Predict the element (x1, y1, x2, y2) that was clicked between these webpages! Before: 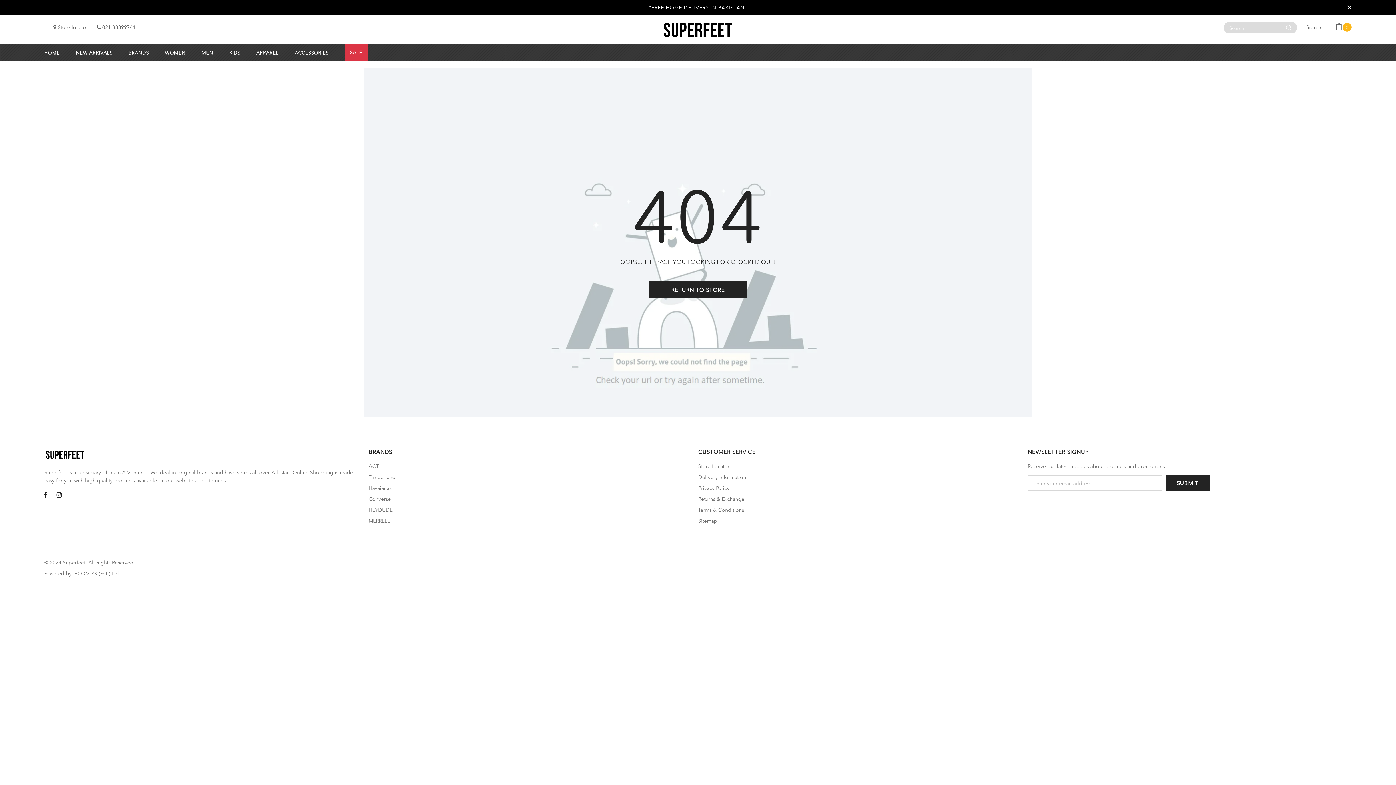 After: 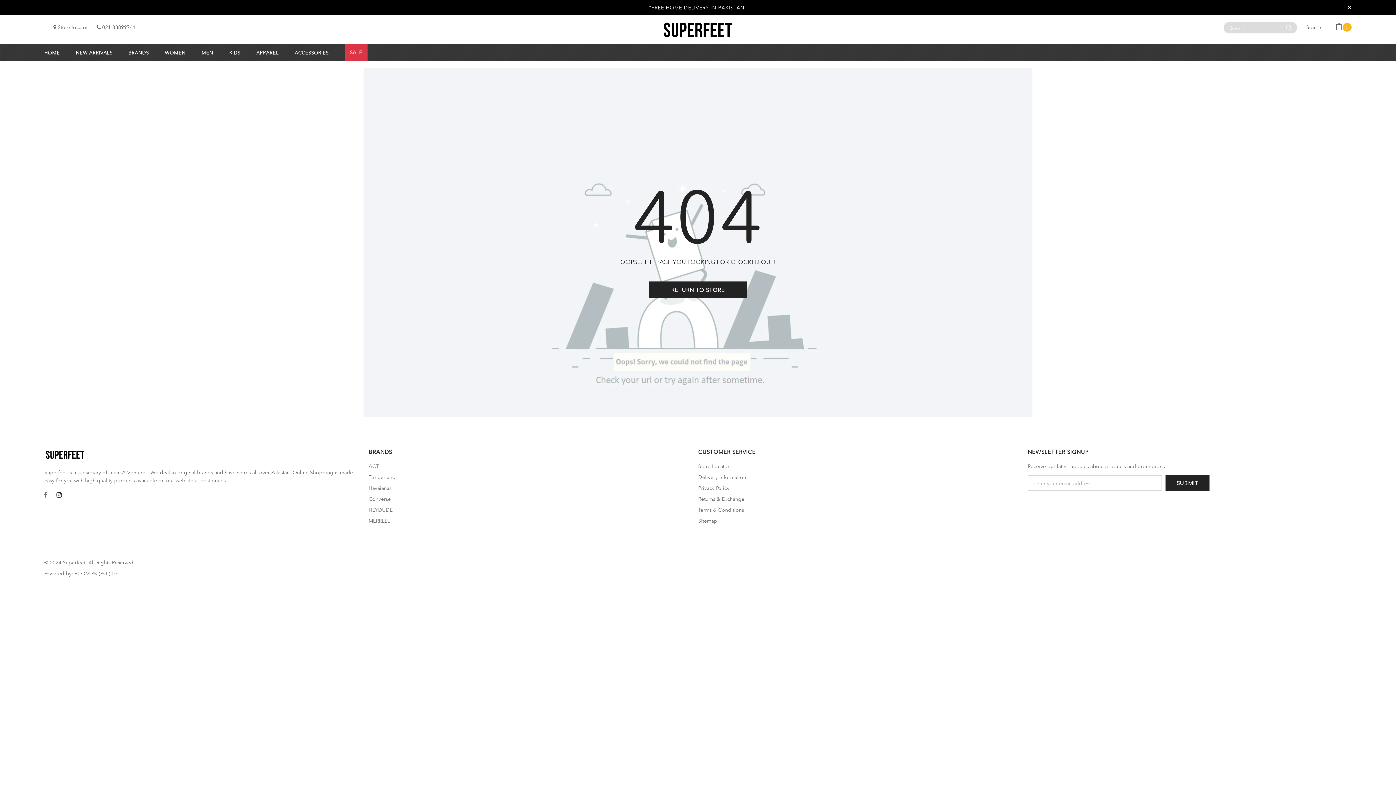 Action: bbox: (39, 488, 52, 501)